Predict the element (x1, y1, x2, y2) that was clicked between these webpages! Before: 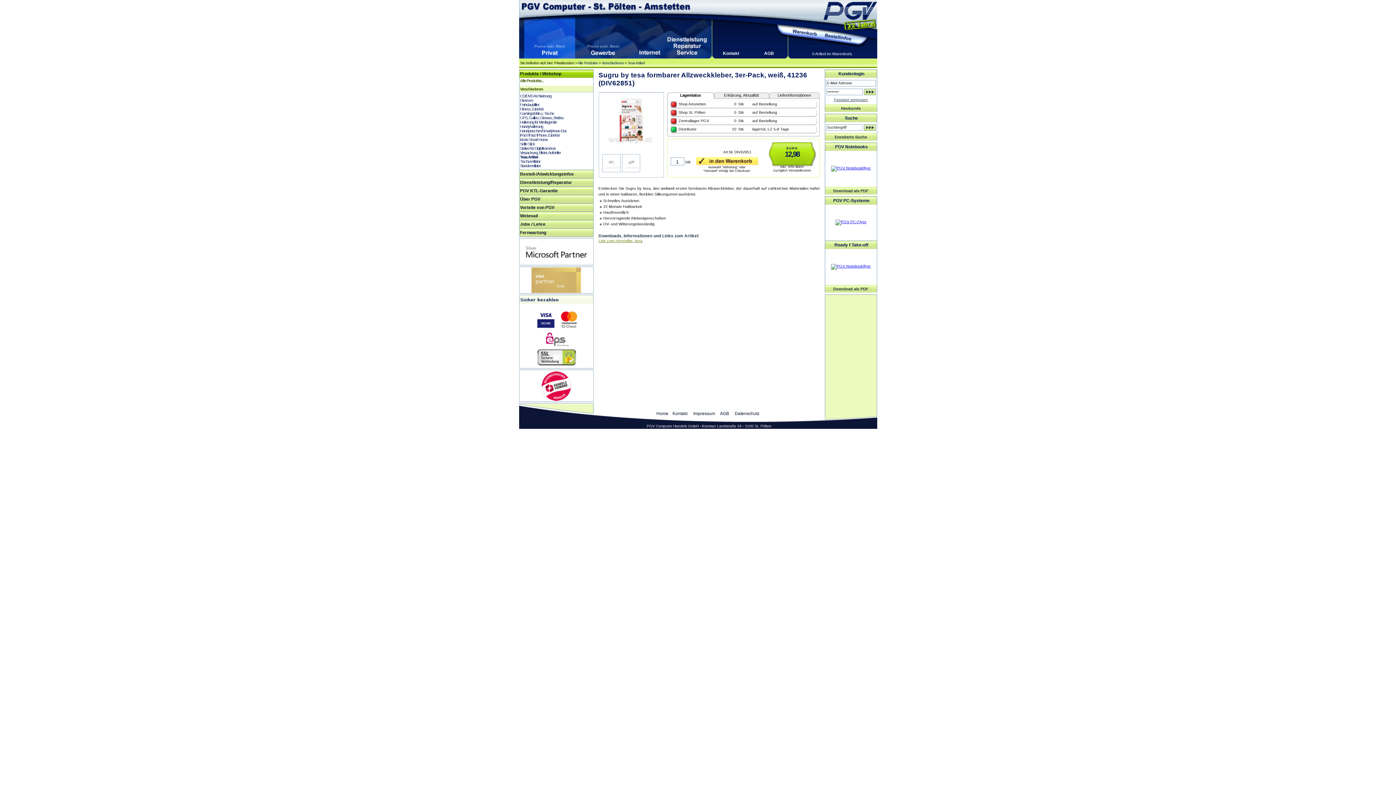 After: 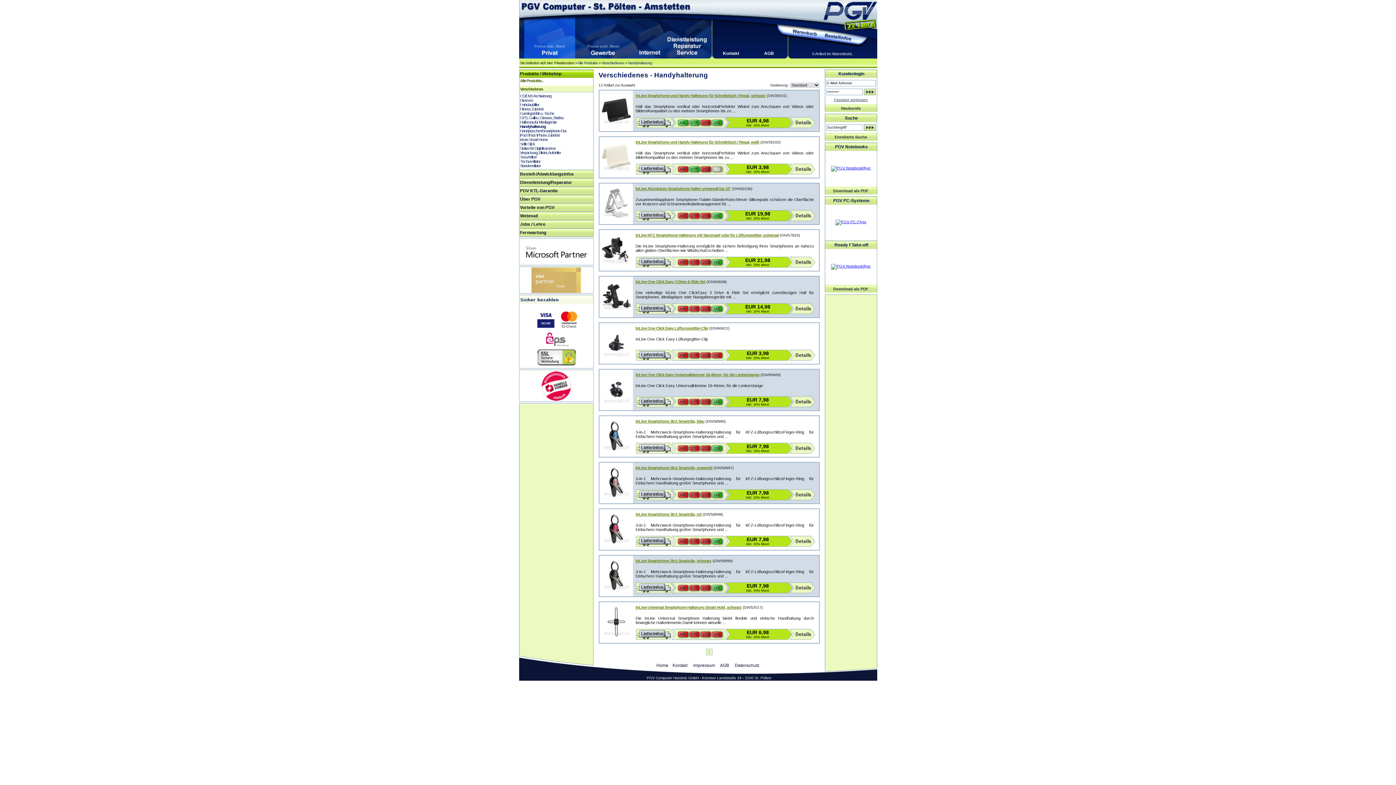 Action: bbox: (520, 124, 543, 128) label: Handyhalterung